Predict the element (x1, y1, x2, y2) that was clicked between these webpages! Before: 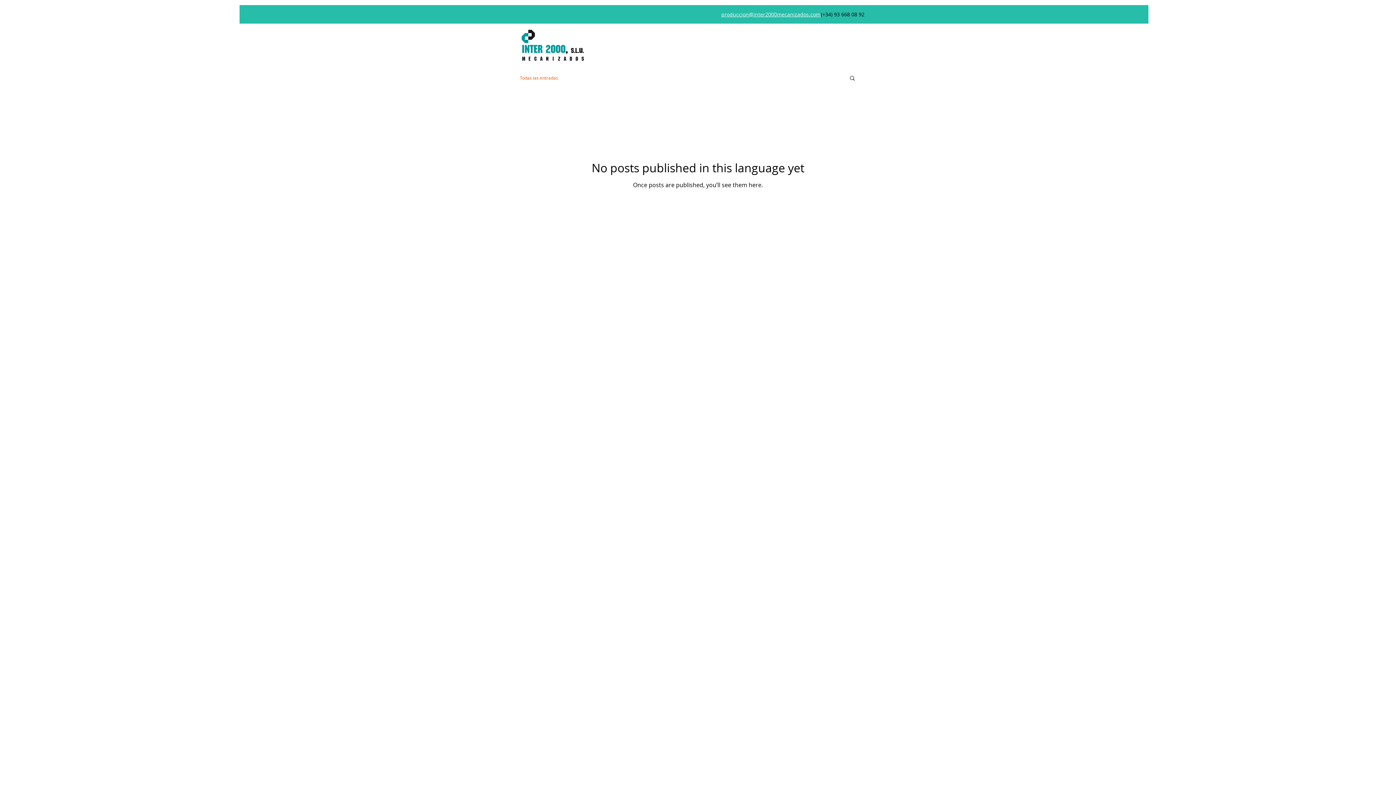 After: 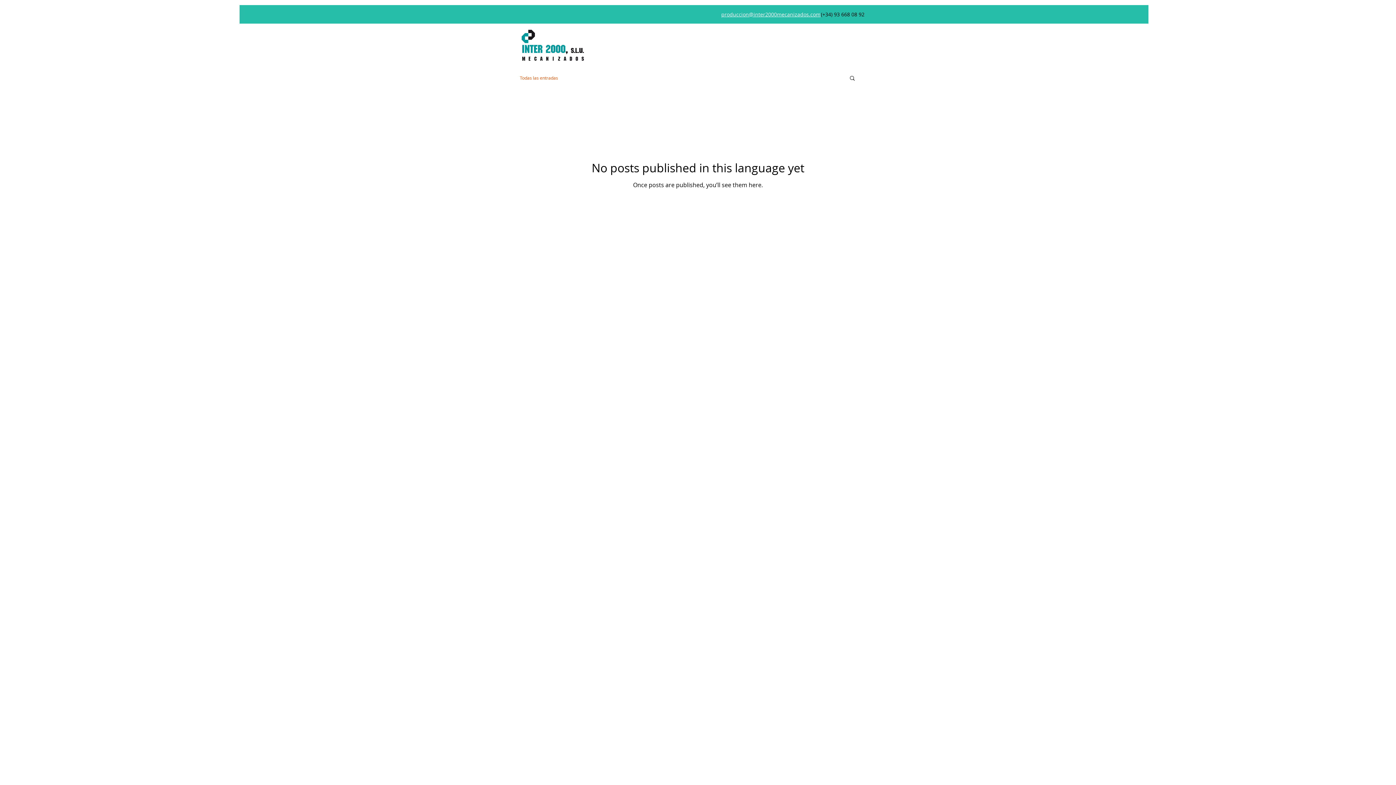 Action: label: (+34) 93 668 08 92 bbox: (821, 10, 864, 17)